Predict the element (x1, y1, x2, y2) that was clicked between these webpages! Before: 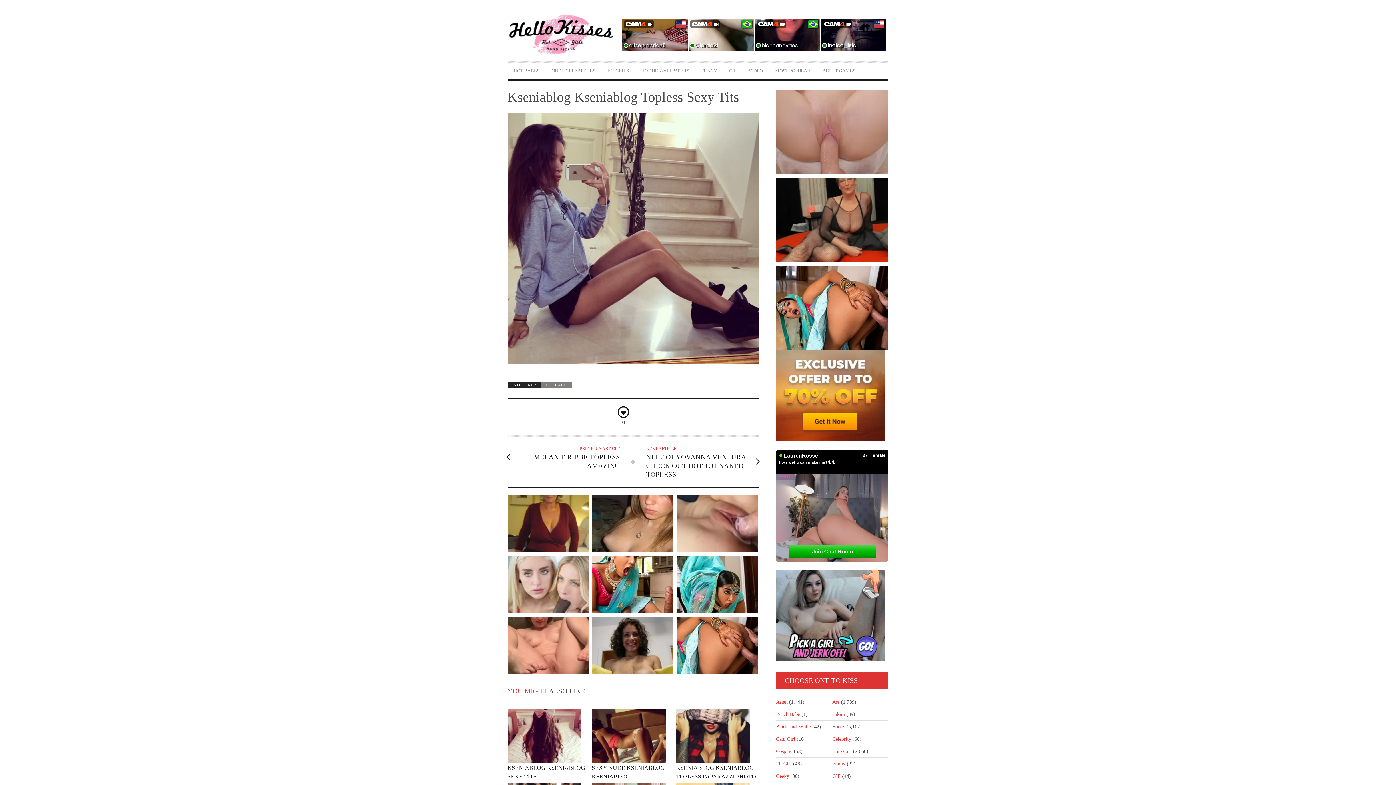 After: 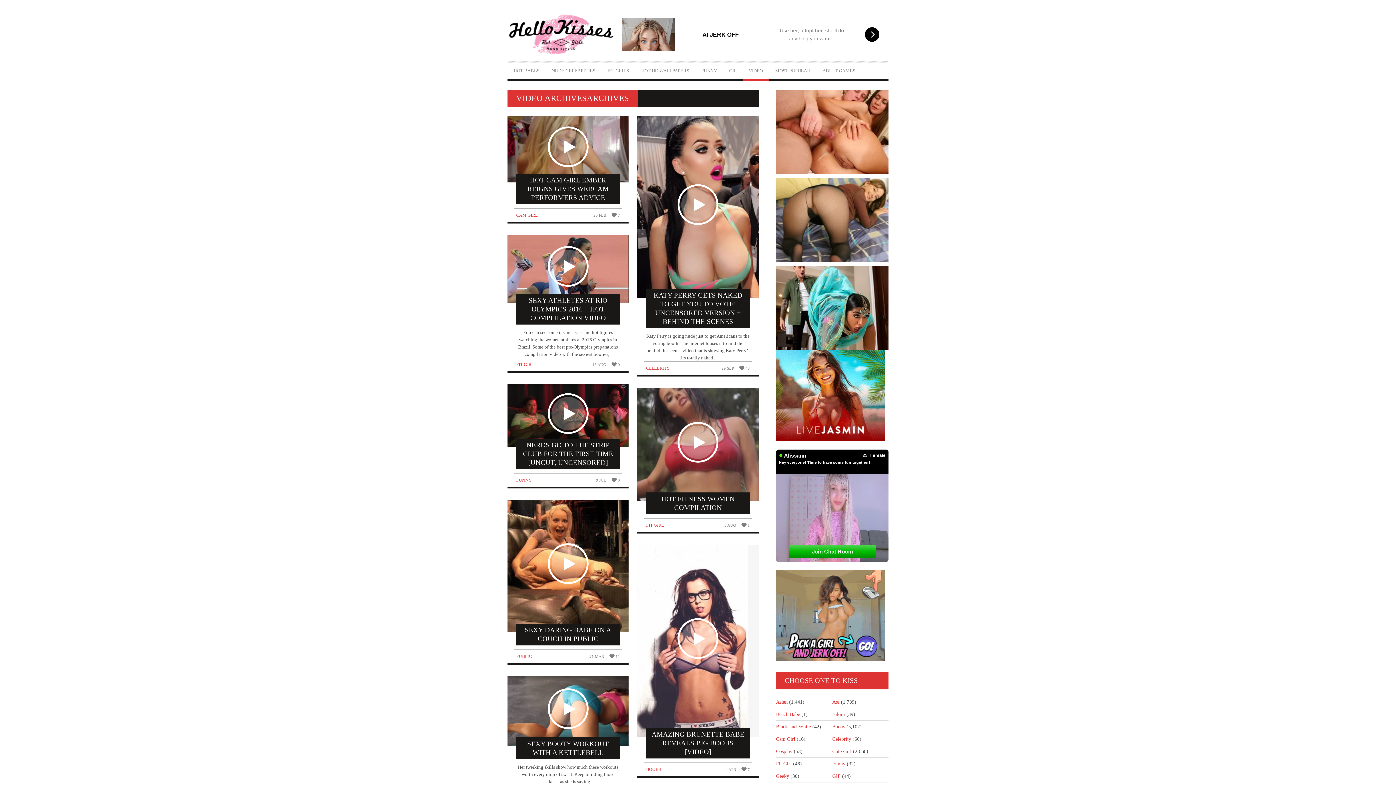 Action: label: VIDEO bbox: (742, 64, 769, 77)